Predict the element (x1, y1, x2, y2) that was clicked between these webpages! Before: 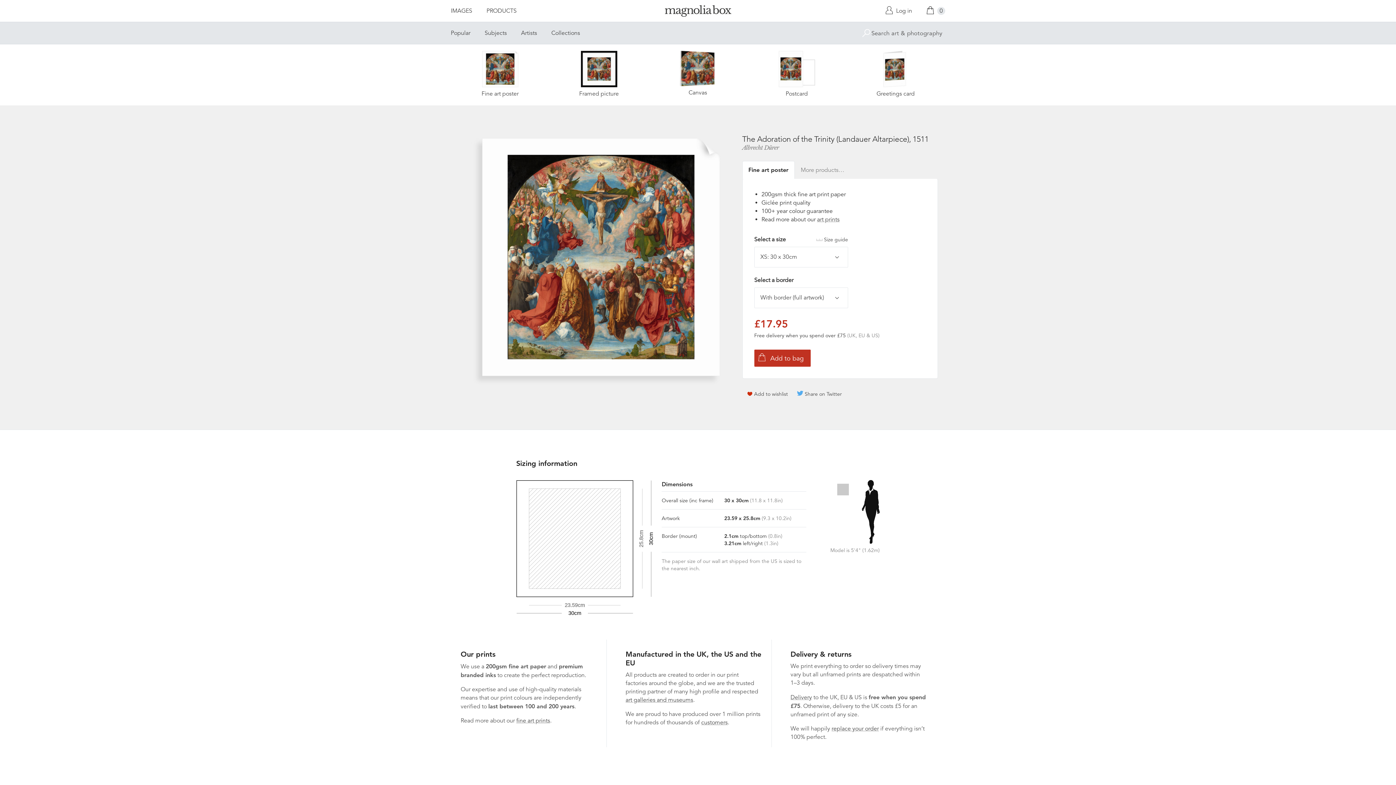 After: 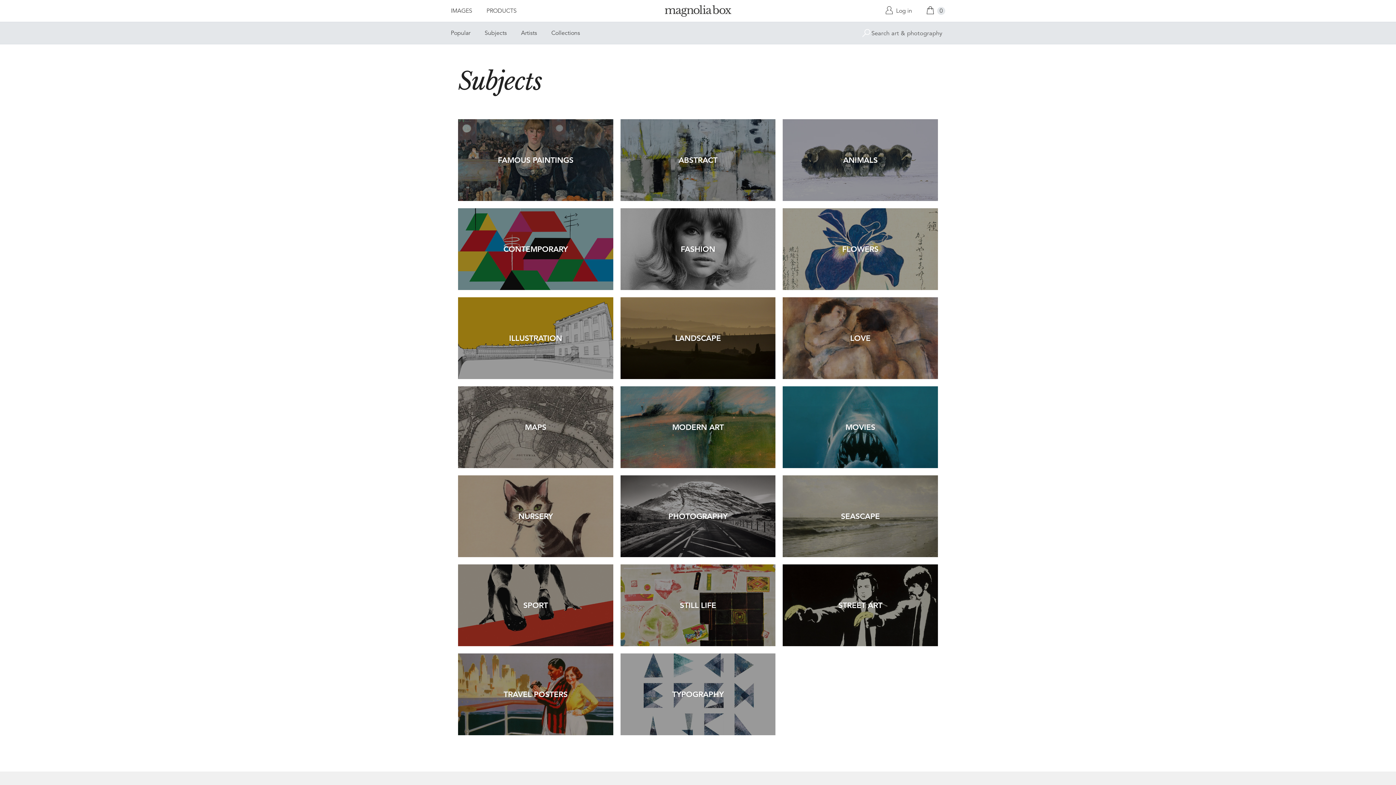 Action: bbox: (450, 0, 472, 22) label: IMAGES